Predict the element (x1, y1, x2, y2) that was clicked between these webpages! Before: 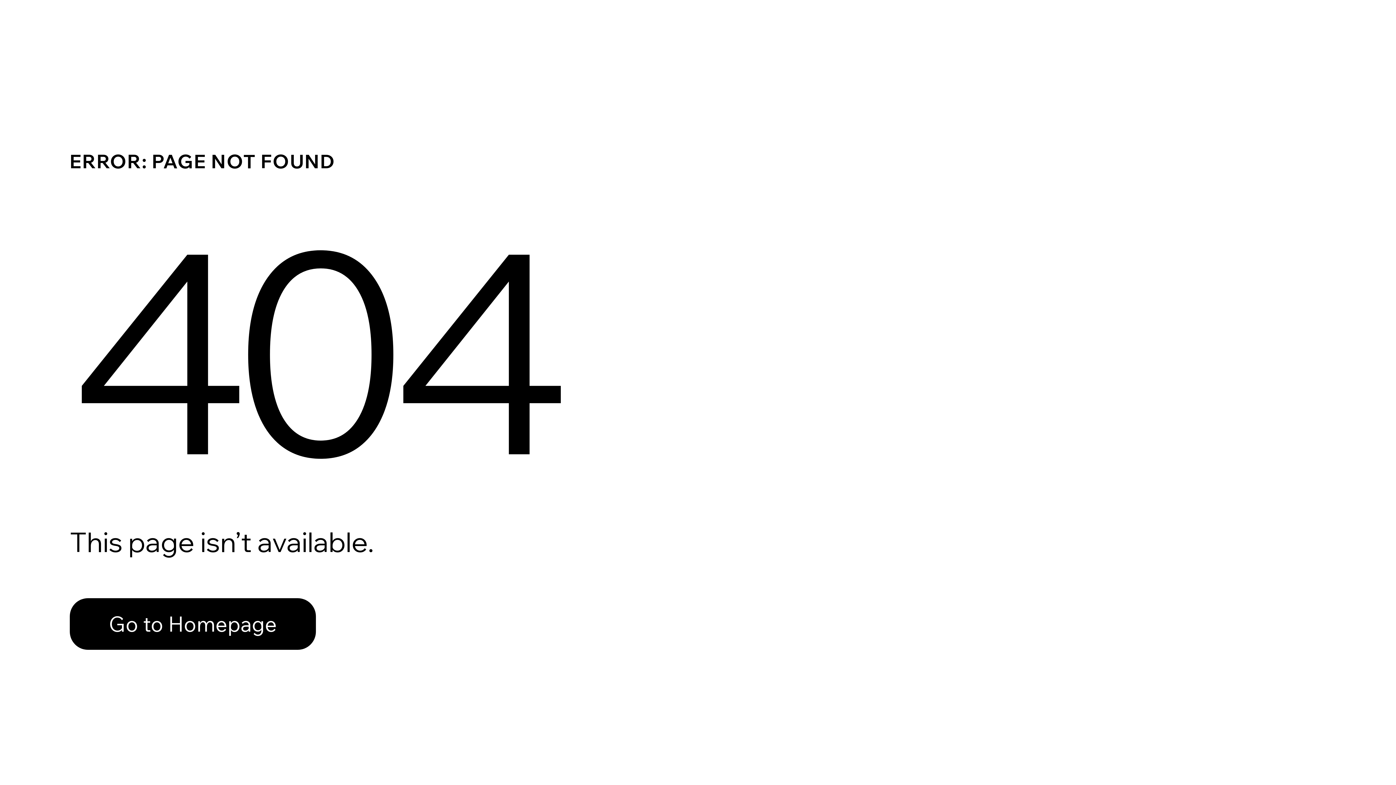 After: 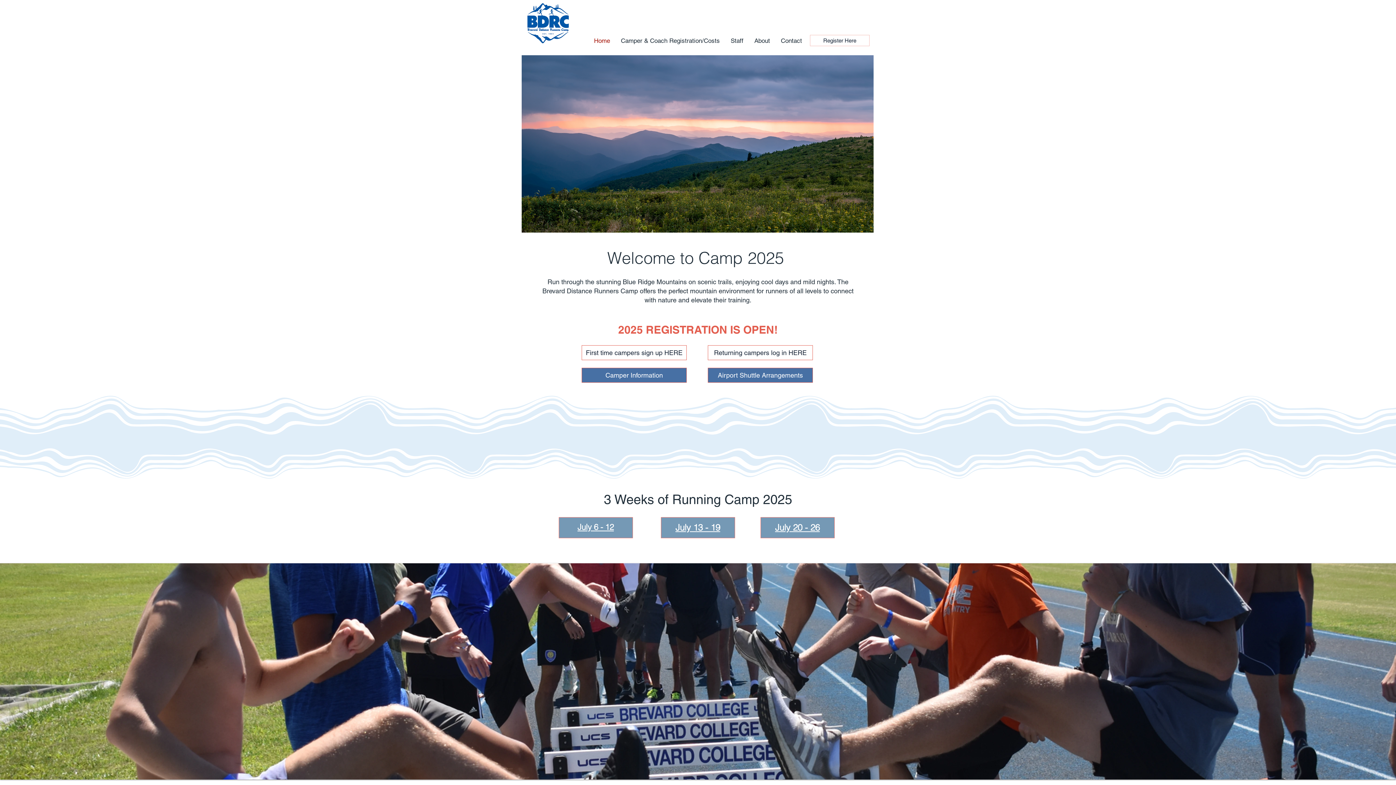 Action: bbox: (69, 582, 768, 659) label: Go to Homepage